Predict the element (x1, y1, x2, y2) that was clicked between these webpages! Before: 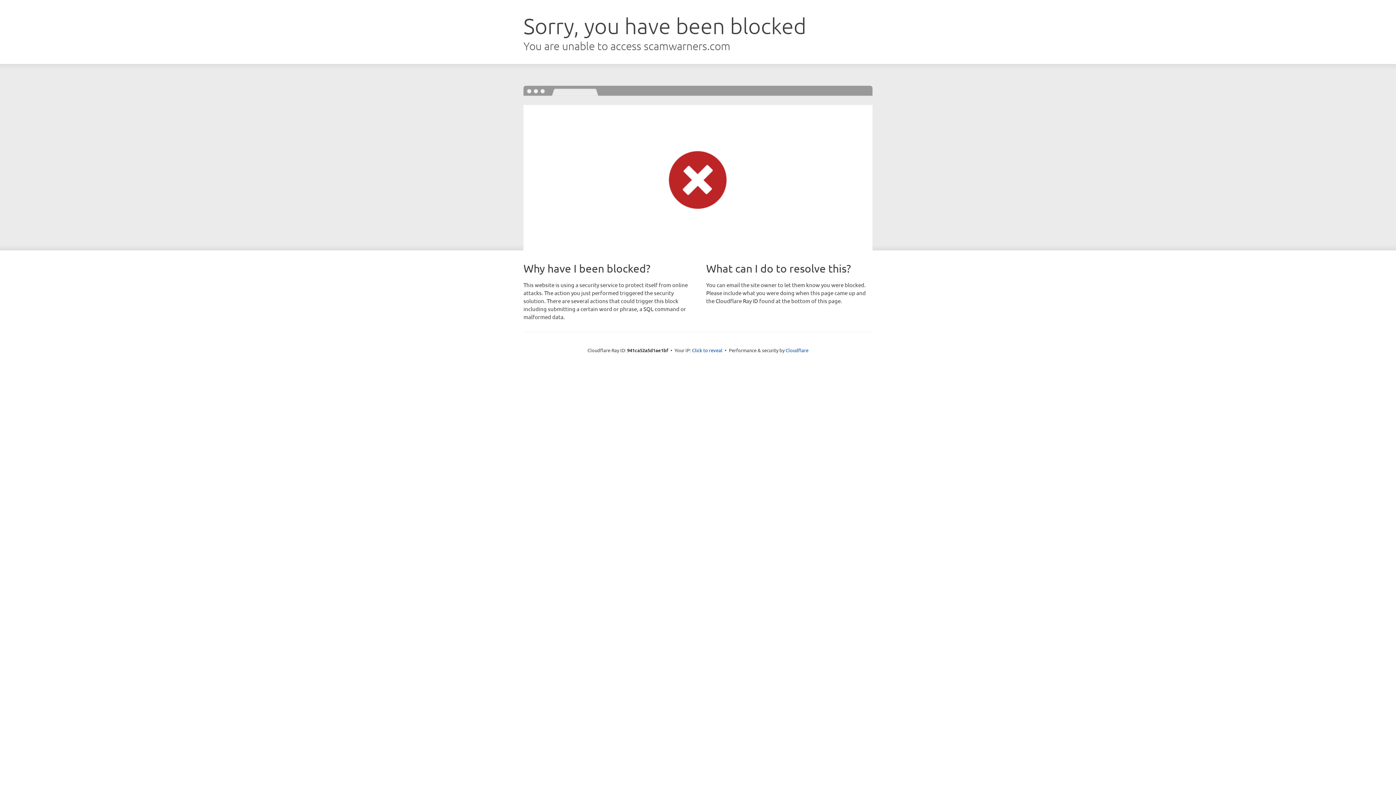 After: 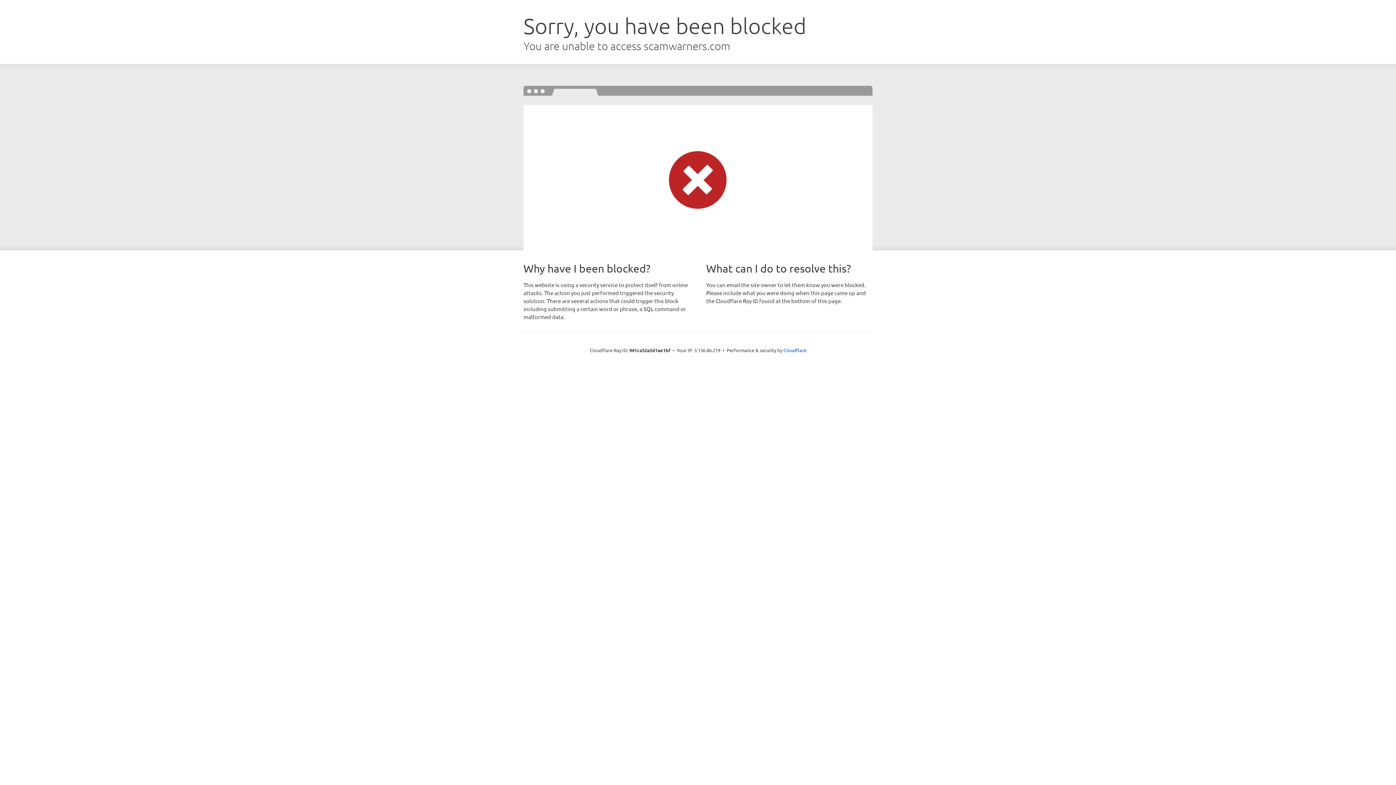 Action: label: Click to reveal bbox: (692, 346, 722, 353)